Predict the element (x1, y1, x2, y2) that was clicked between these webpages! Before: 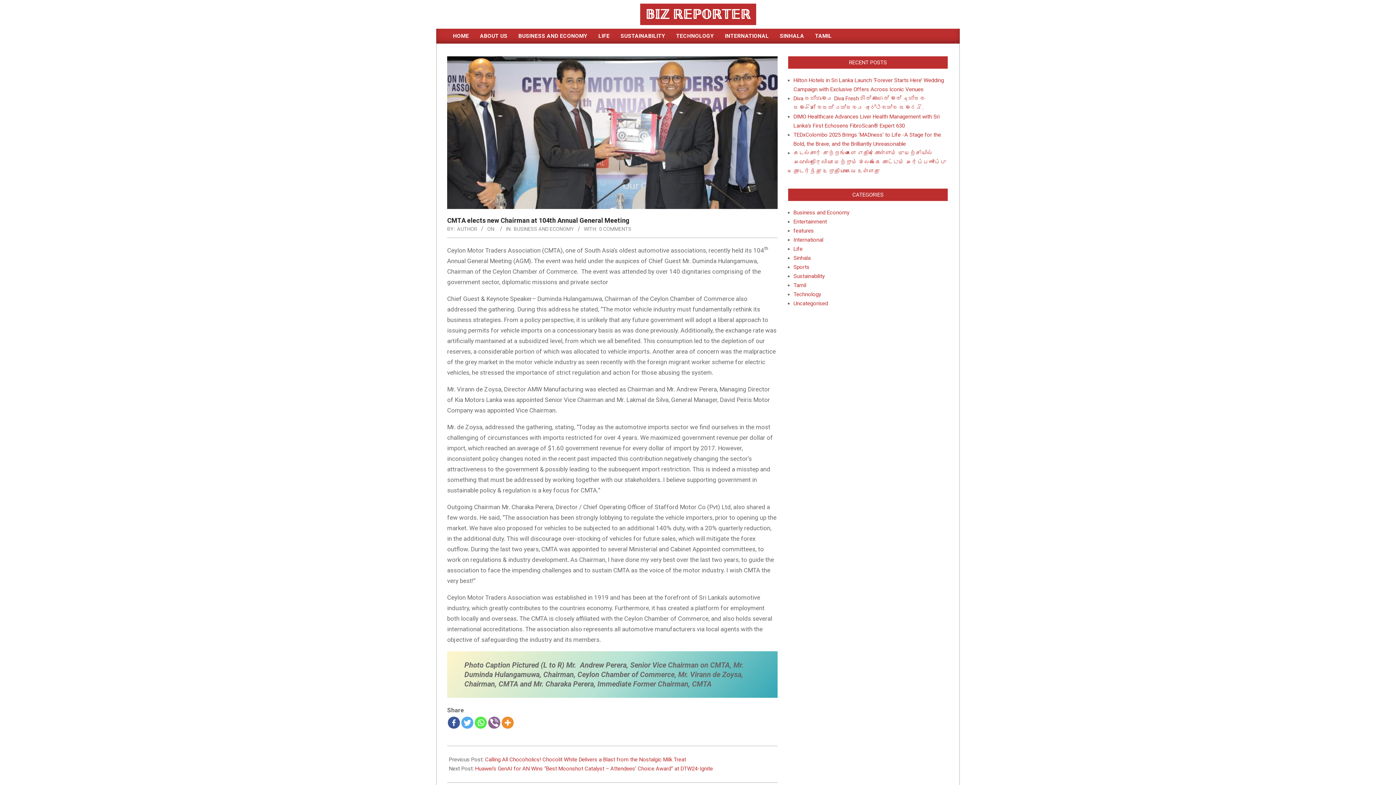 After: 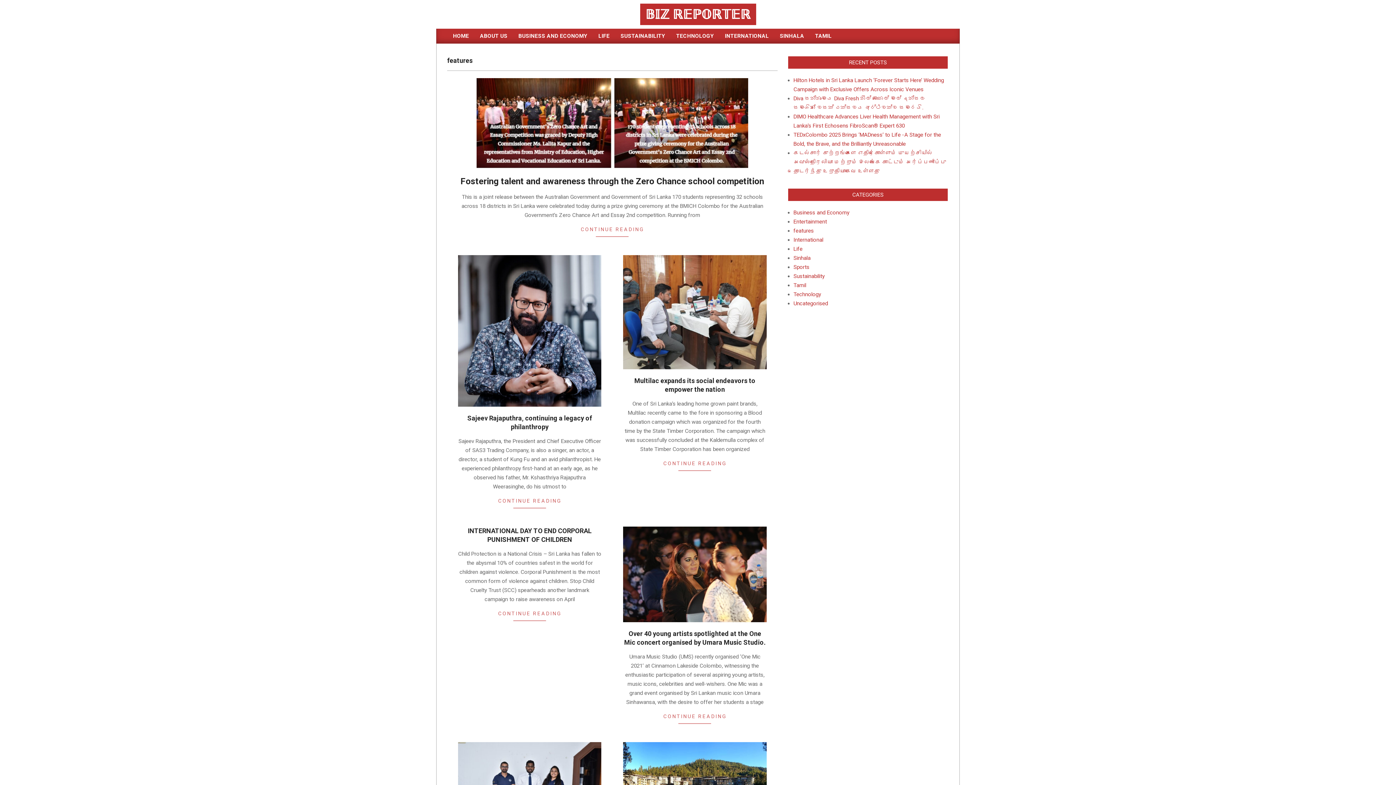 Action: bbox: (793, 227, 814, 234) label: features